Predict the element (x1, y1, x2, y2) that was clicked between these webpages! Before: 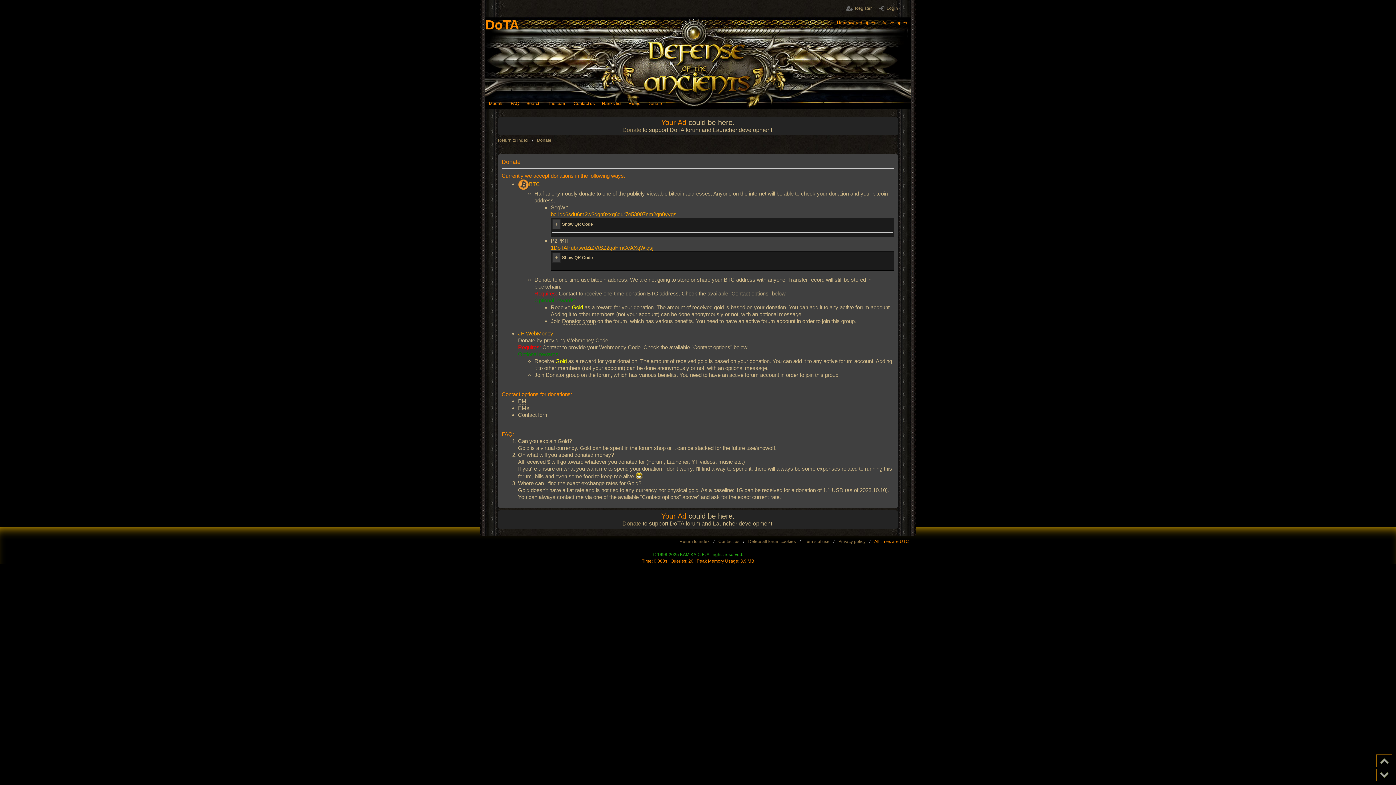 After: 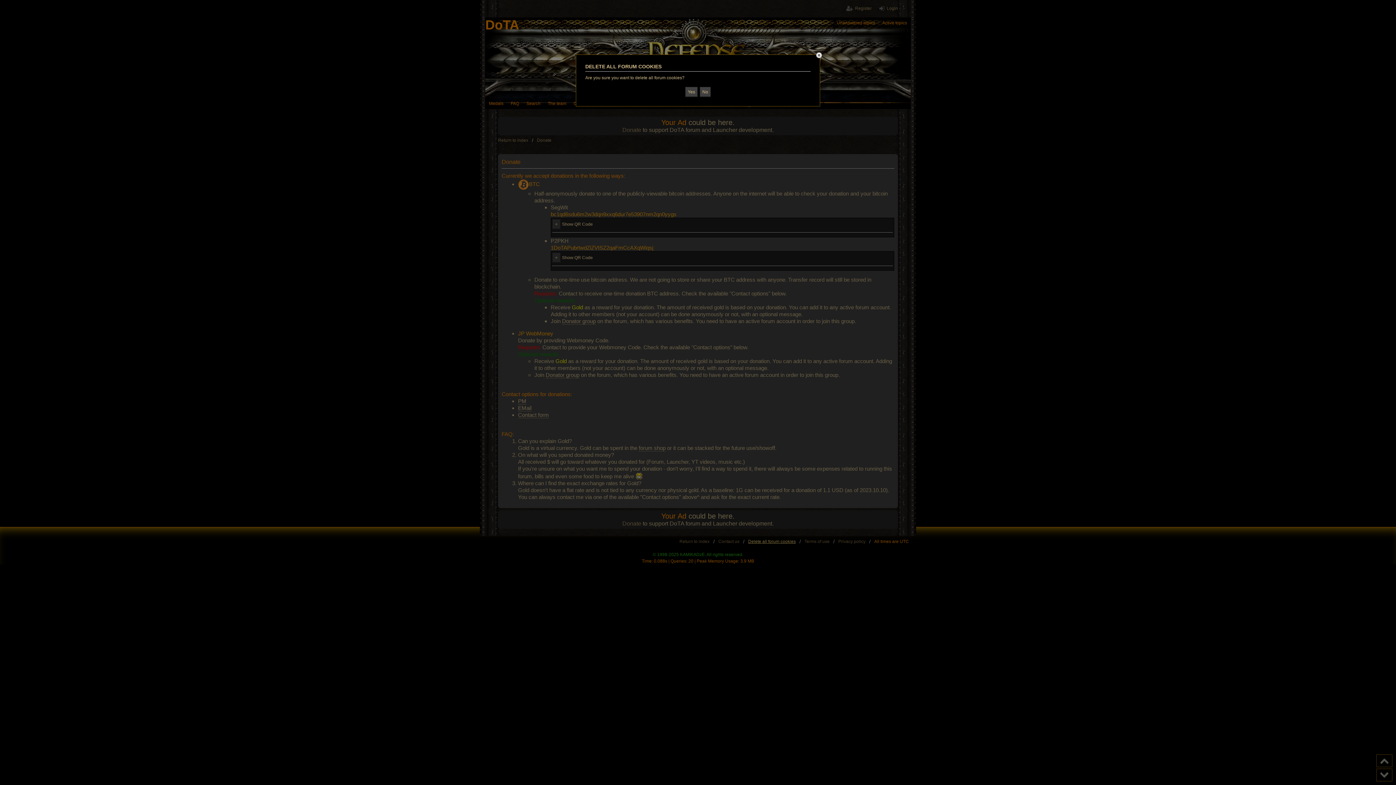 Action: label: Delete all forum cookies bbox: (748, 538, 796, 545)